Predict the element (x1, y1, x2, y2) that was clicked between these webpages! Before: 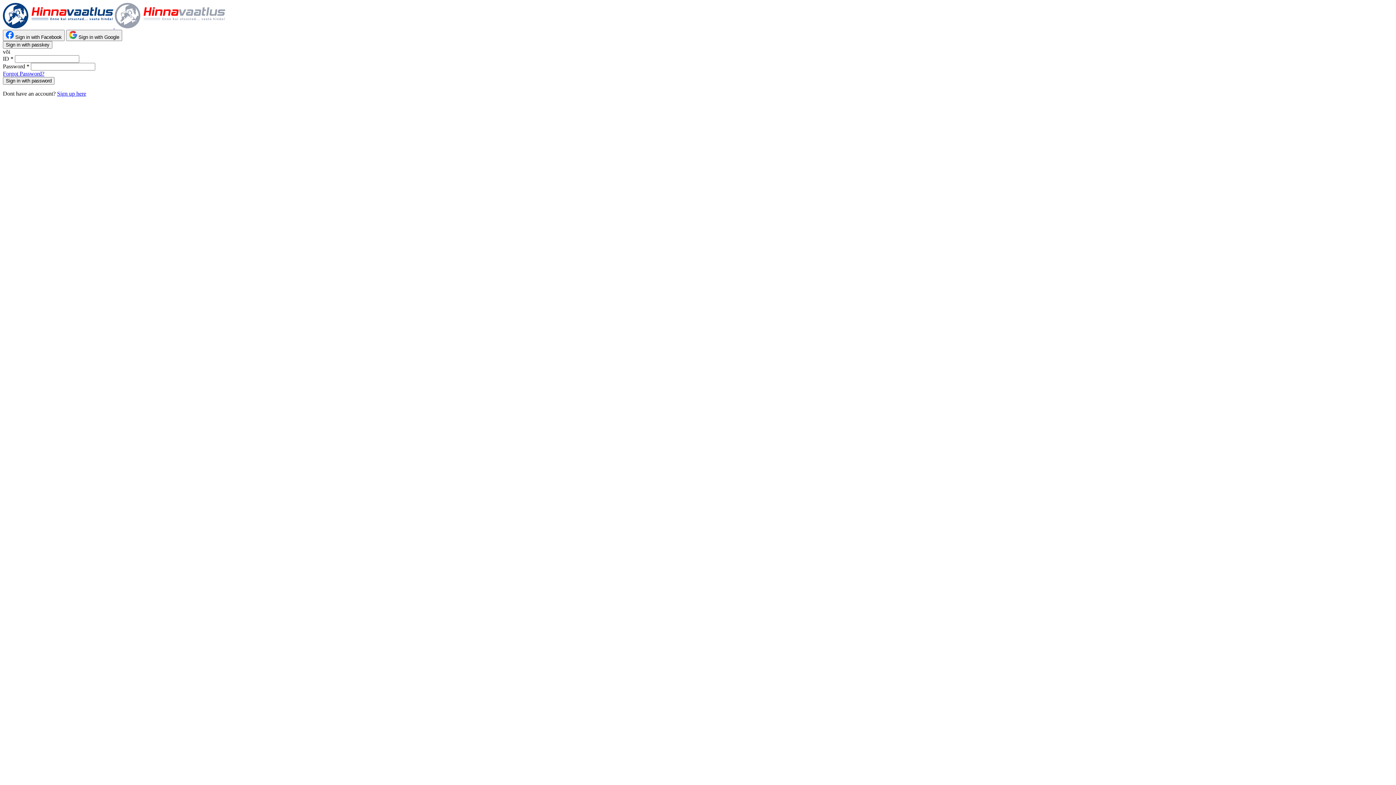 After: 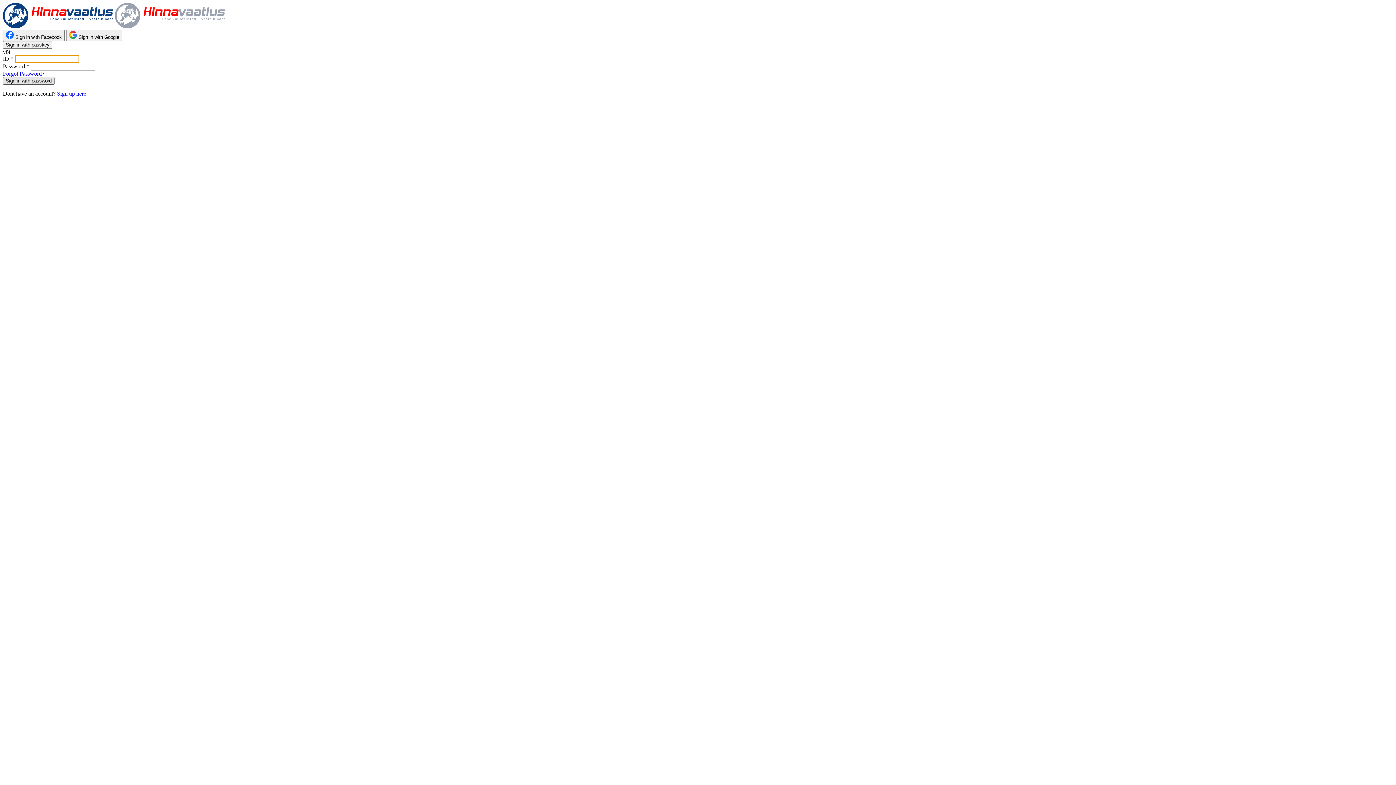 Action: bbox: (2, 77, 54, 84) label: Sign in with password